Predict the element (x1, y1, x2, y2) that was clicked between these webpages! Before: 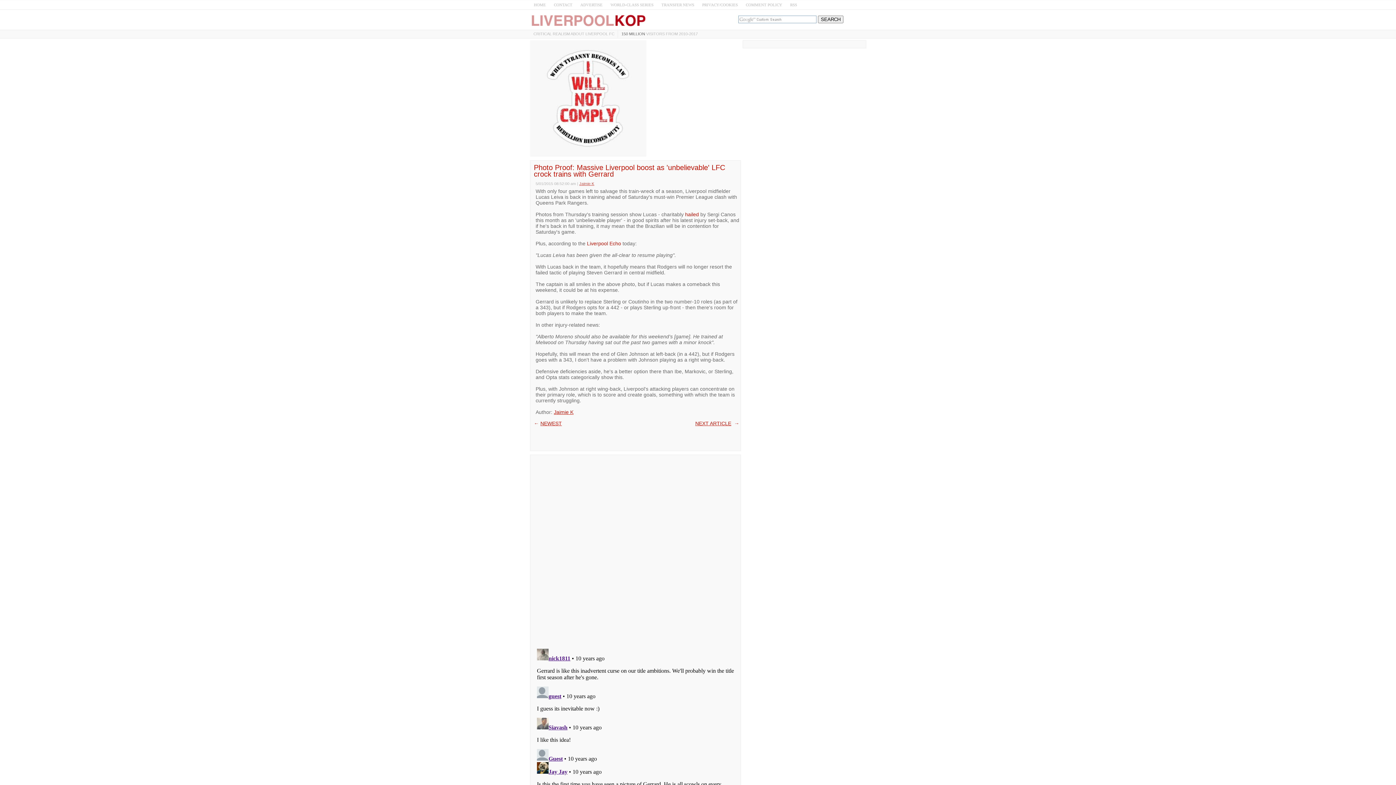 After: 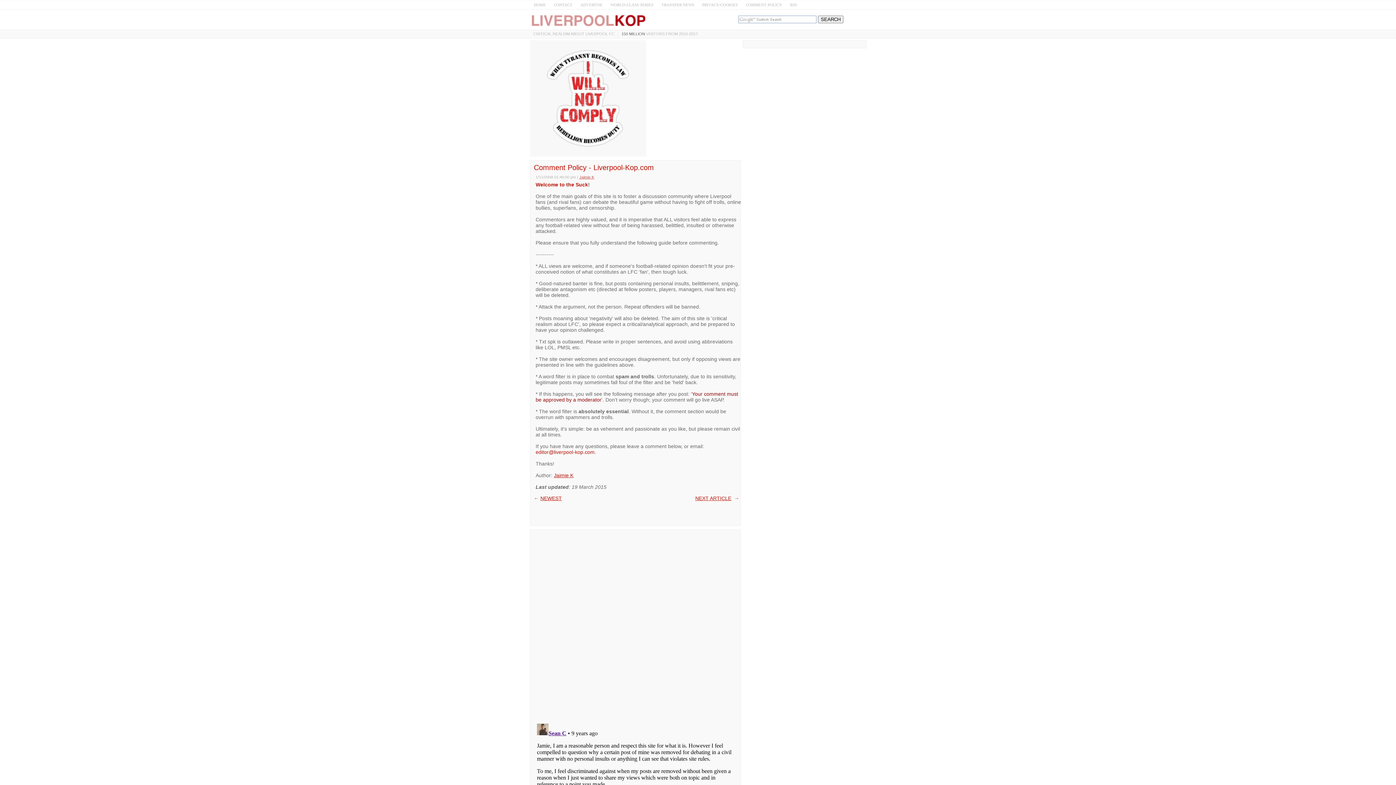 Action: bbox: (742, 0, 786, 9) label: COMMENT POLICY